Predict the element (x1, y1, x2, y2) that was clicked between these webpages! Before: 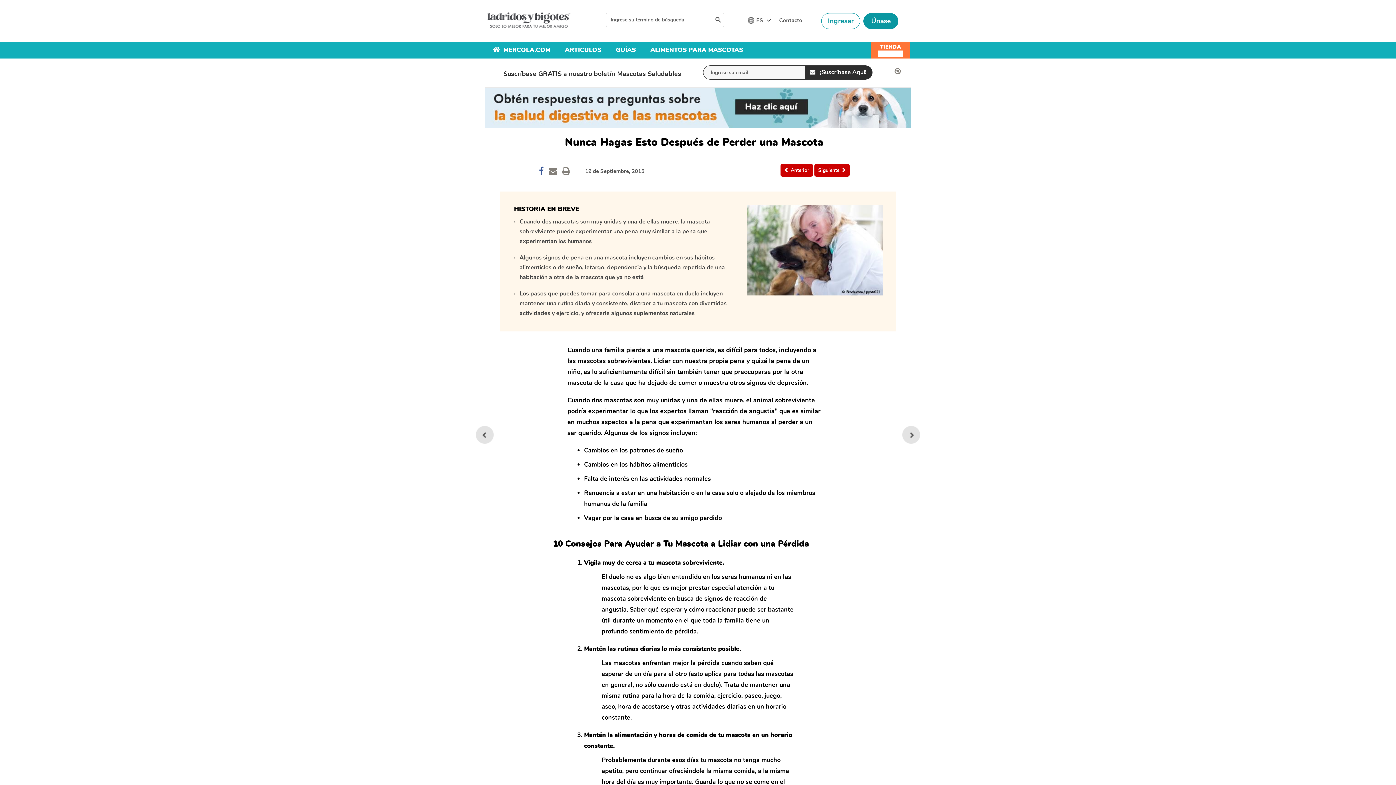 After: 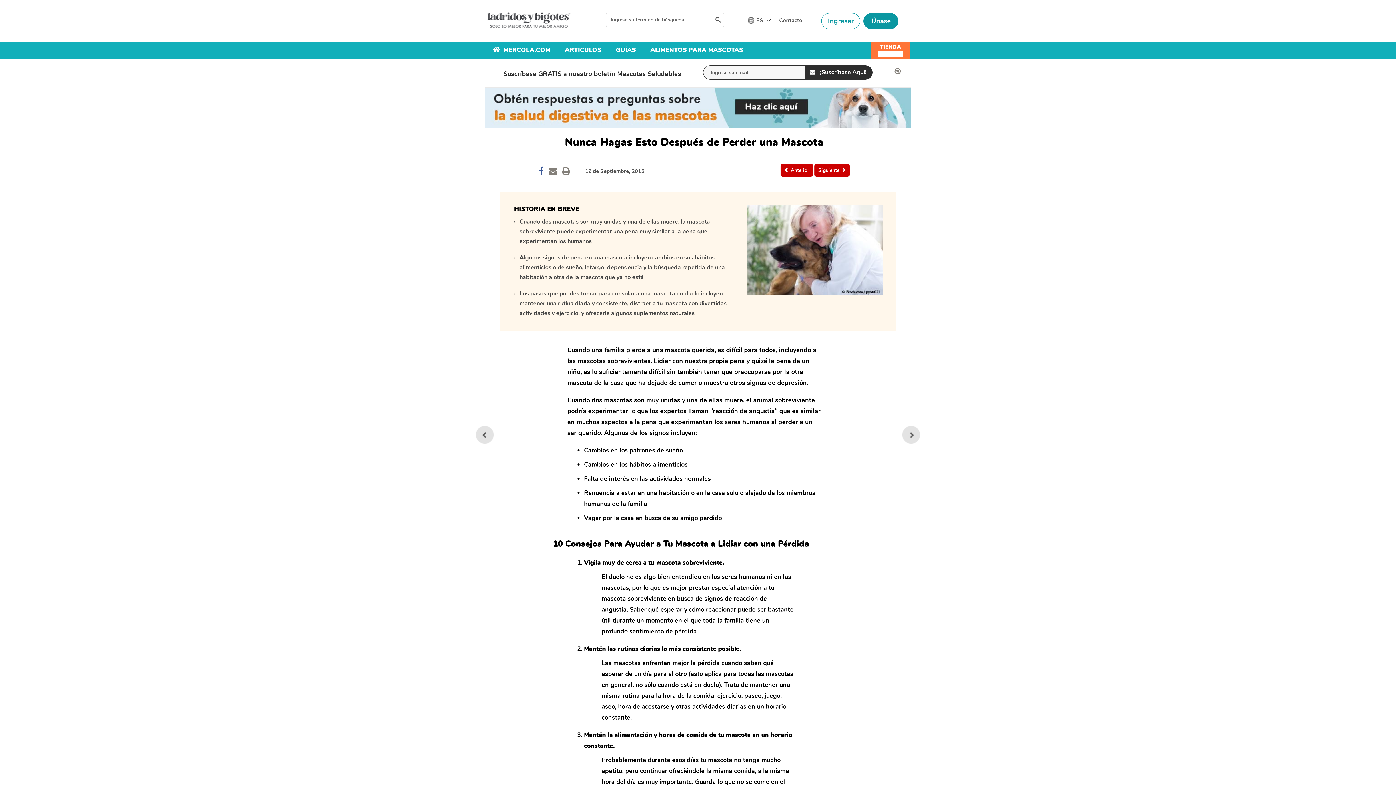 Action: label: Términos de Servicios bbox: (763, 767, 814, 772)